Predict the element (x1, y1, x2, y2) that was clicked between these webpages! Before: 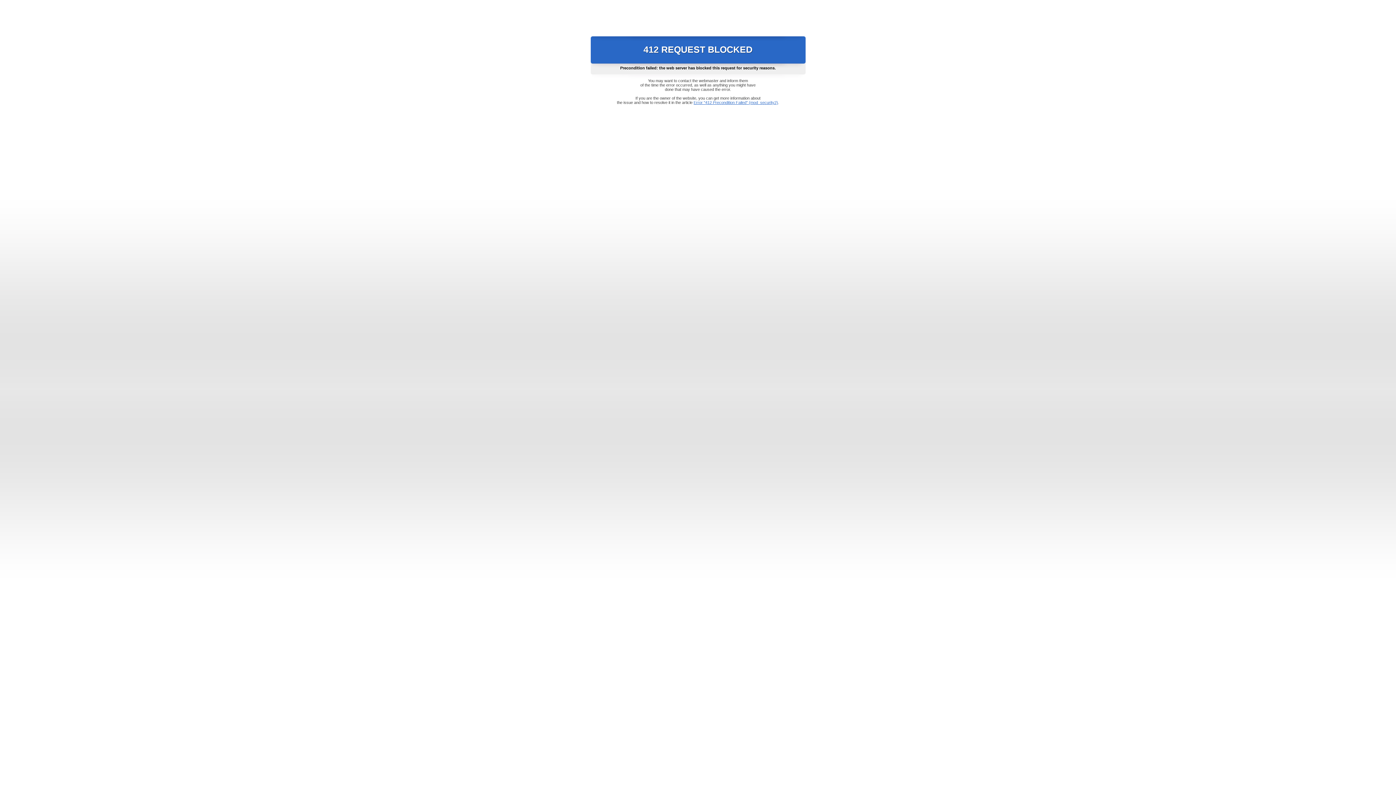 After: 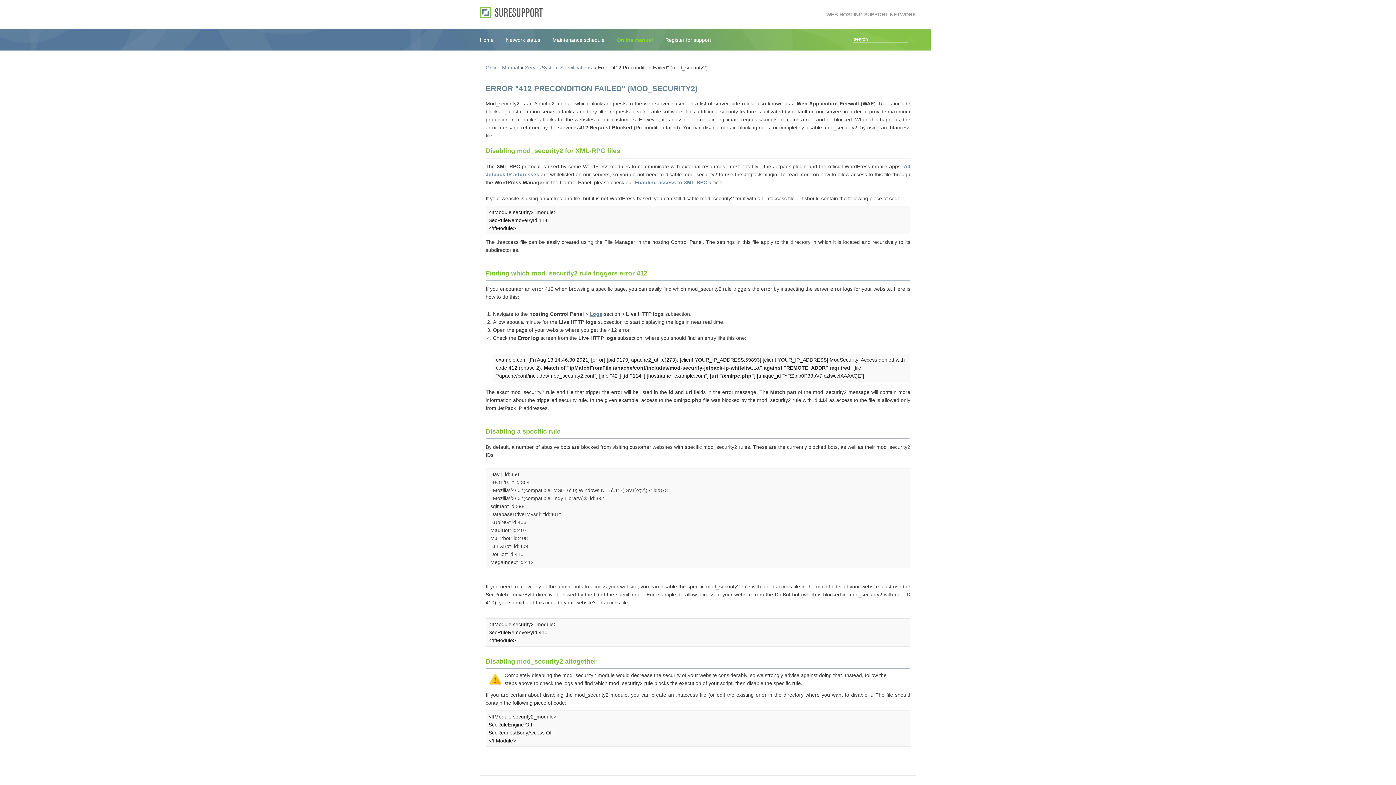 Action: label: Error "412 Precondition Failed" (mod_security2) bbox: (693, 100, 778, 104)